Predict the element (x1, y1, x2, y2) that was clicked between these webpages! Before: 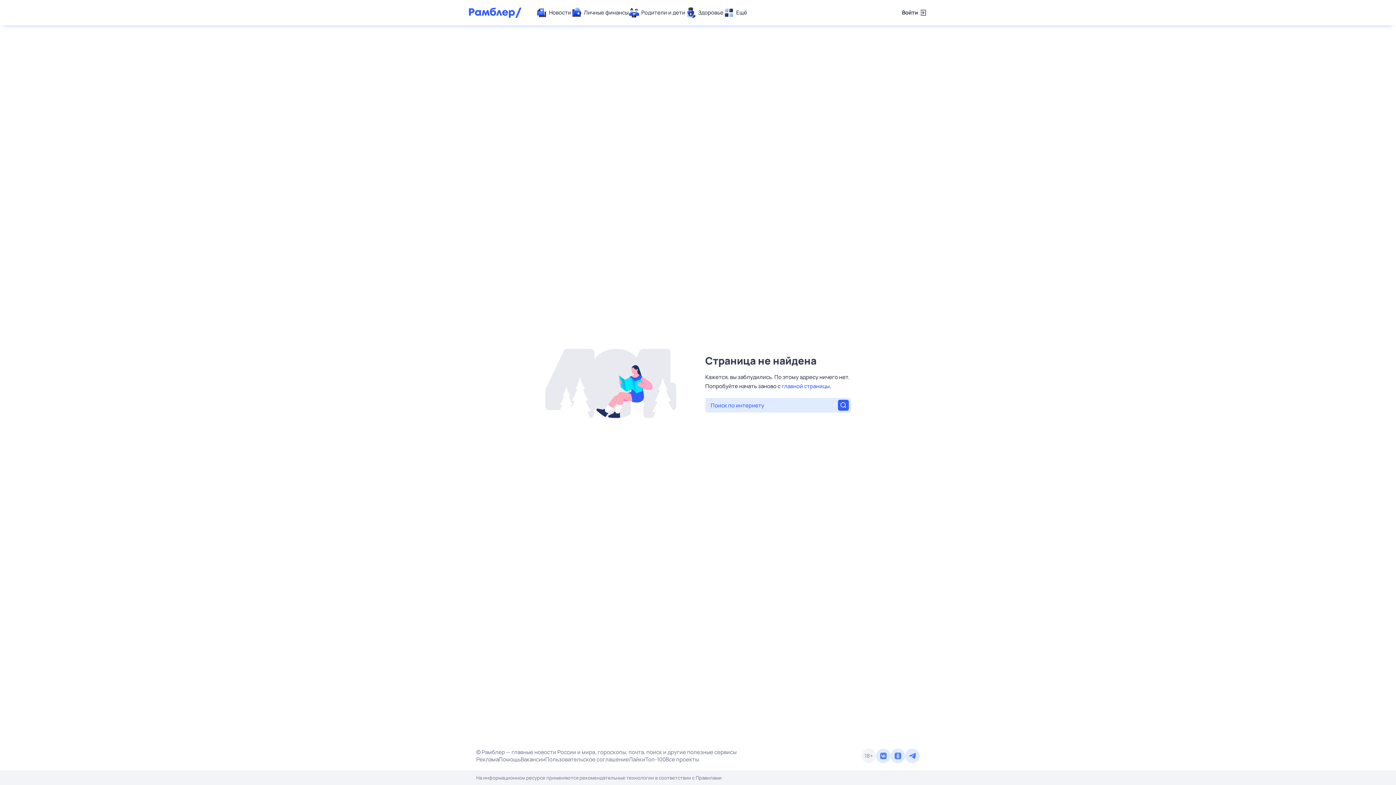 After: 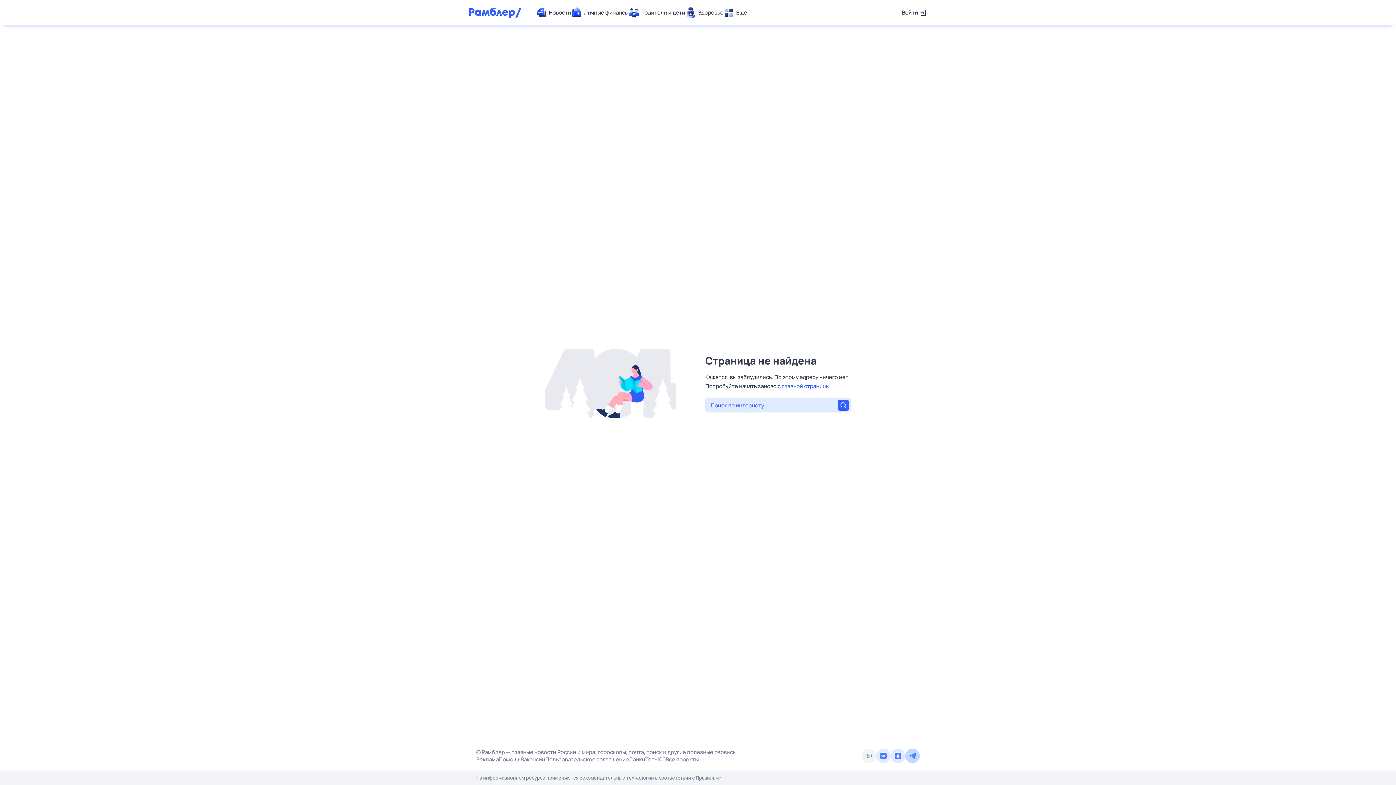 Action: bbox: (905, 749, 920, 763)